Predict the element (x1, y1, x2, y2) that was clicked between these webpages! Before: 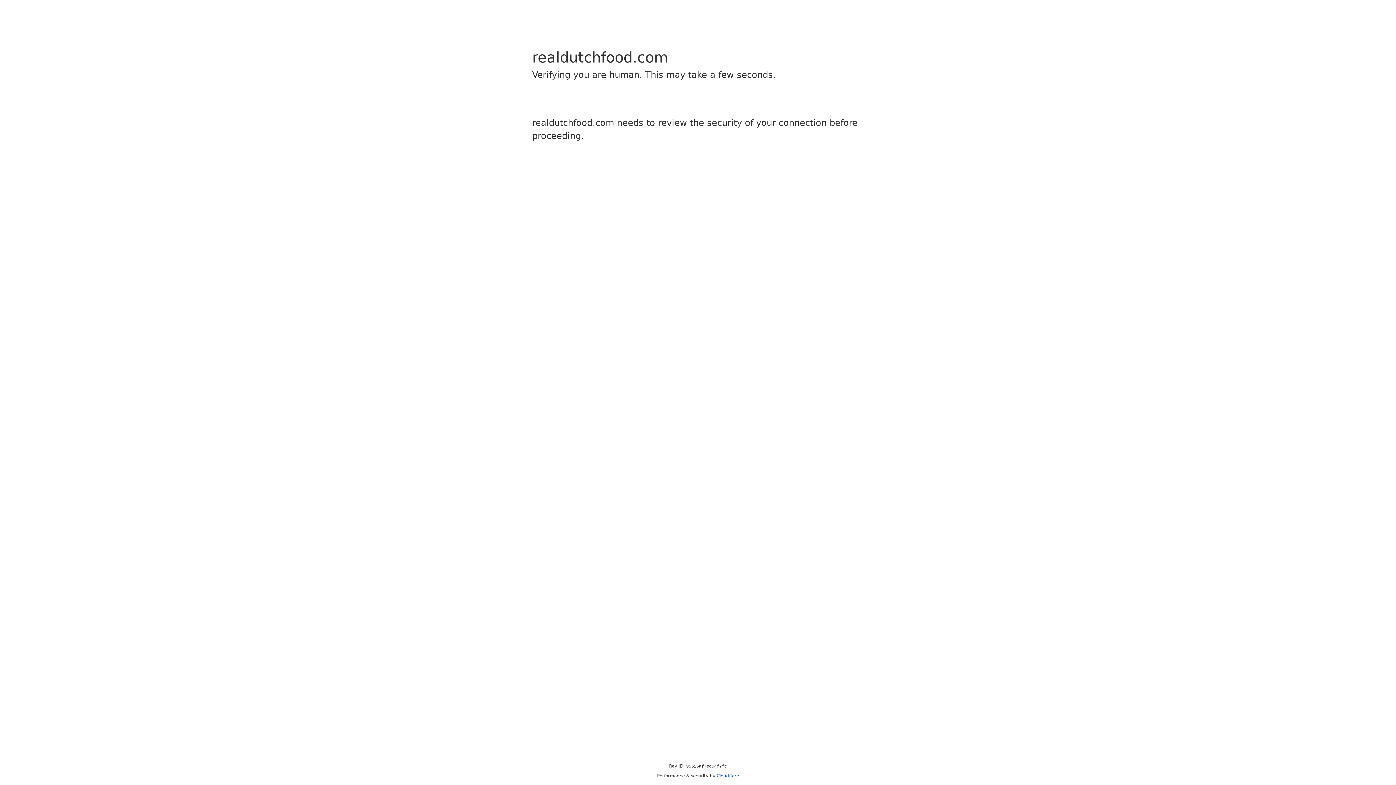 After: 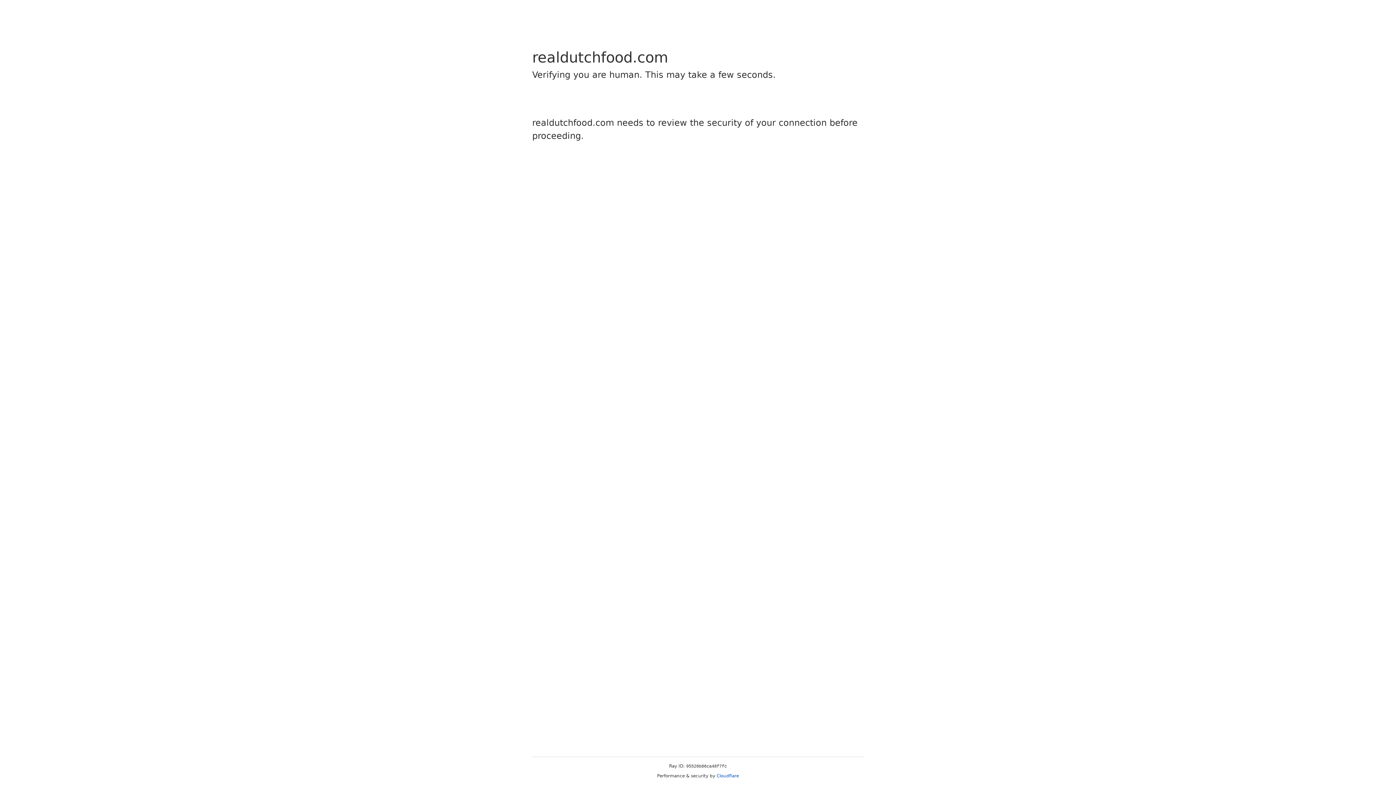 Action: bbox: (716, 773, 739, 778) label: Cloudflare